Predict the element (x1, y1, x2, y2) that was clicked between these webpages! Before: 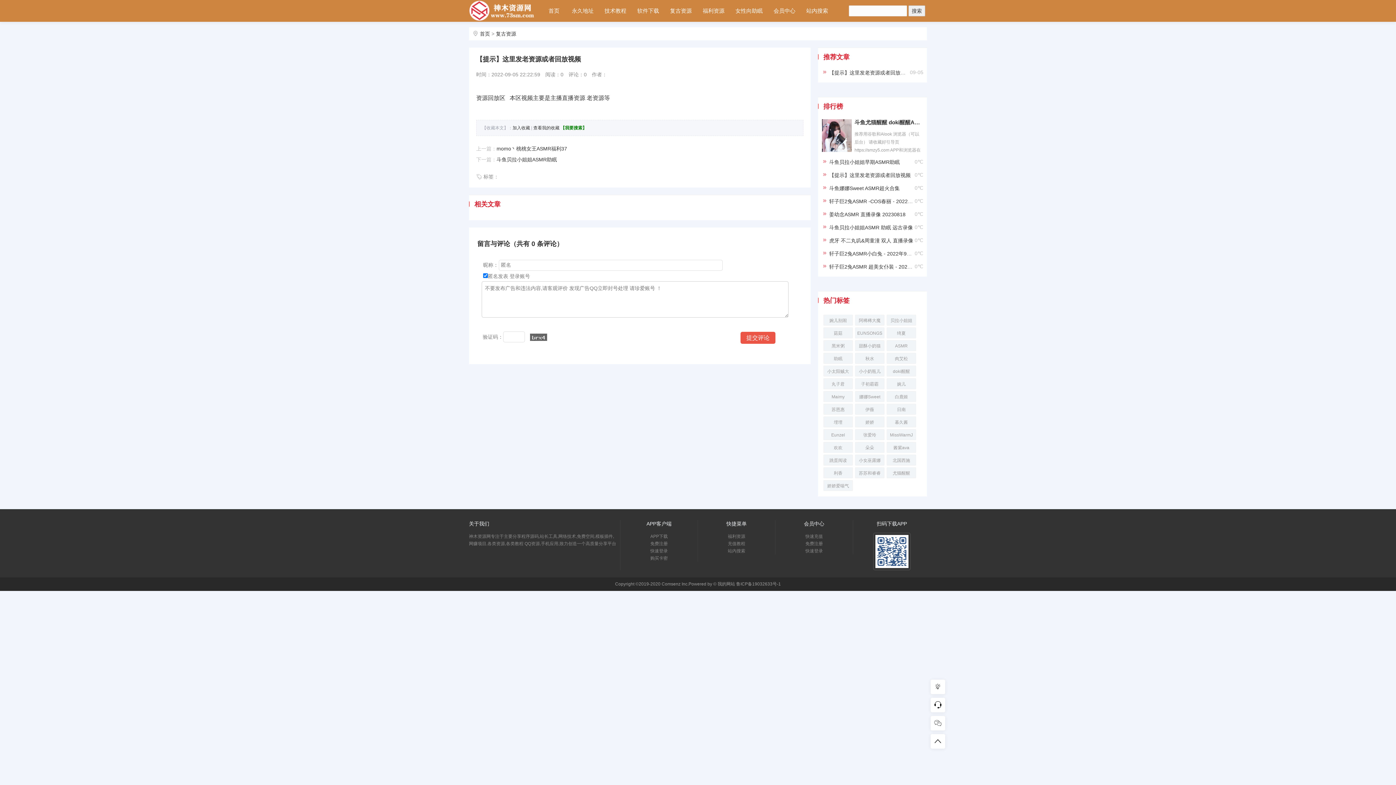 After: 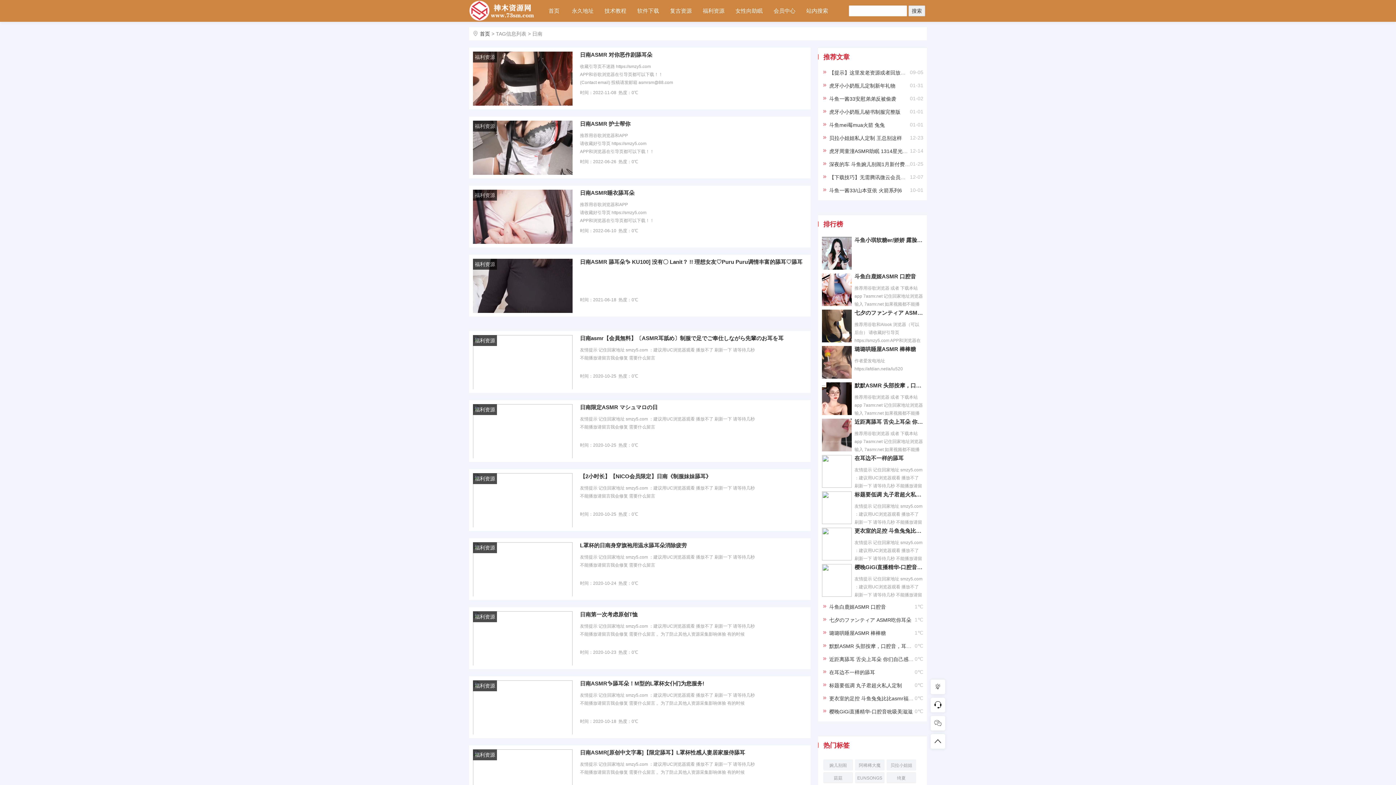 Action: bbox: (886, 404, 916, 414) label: 日南